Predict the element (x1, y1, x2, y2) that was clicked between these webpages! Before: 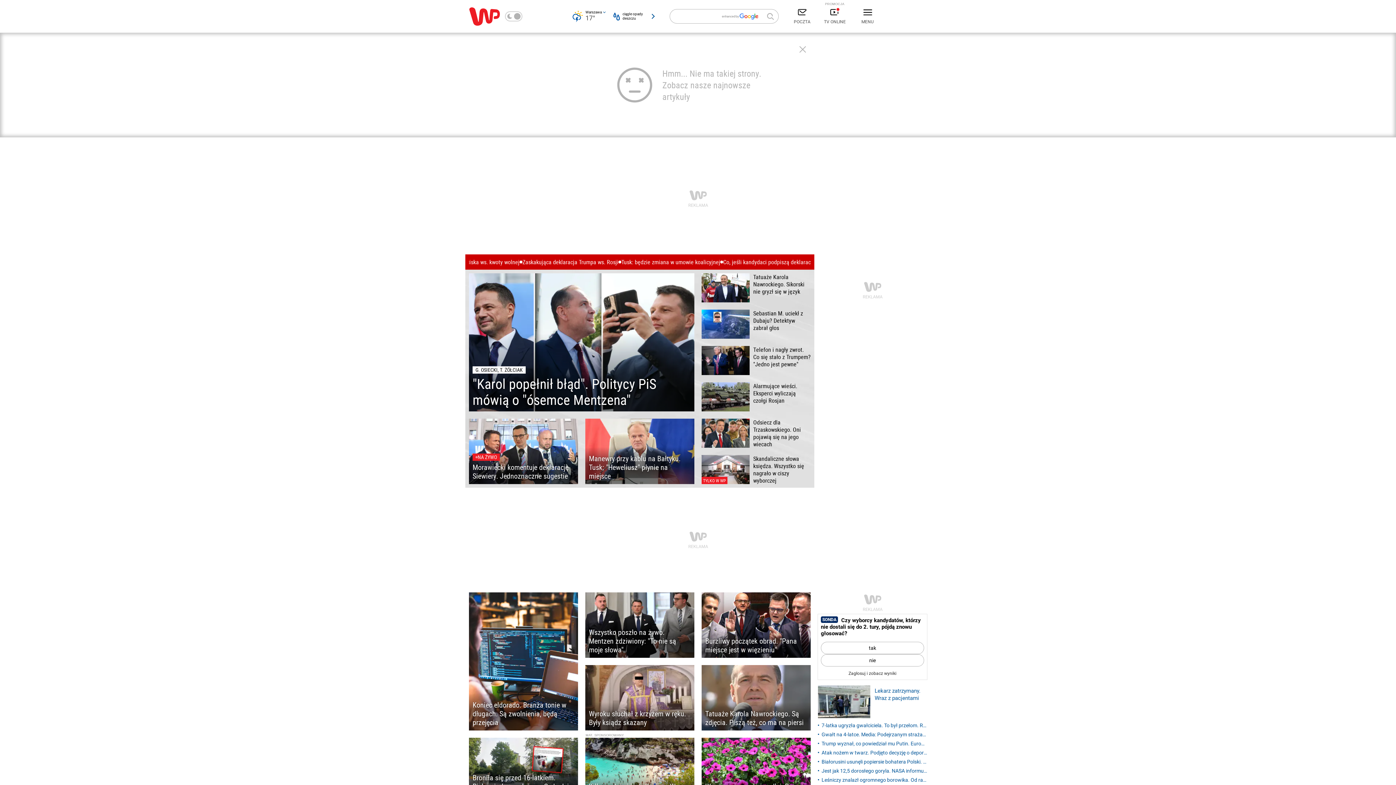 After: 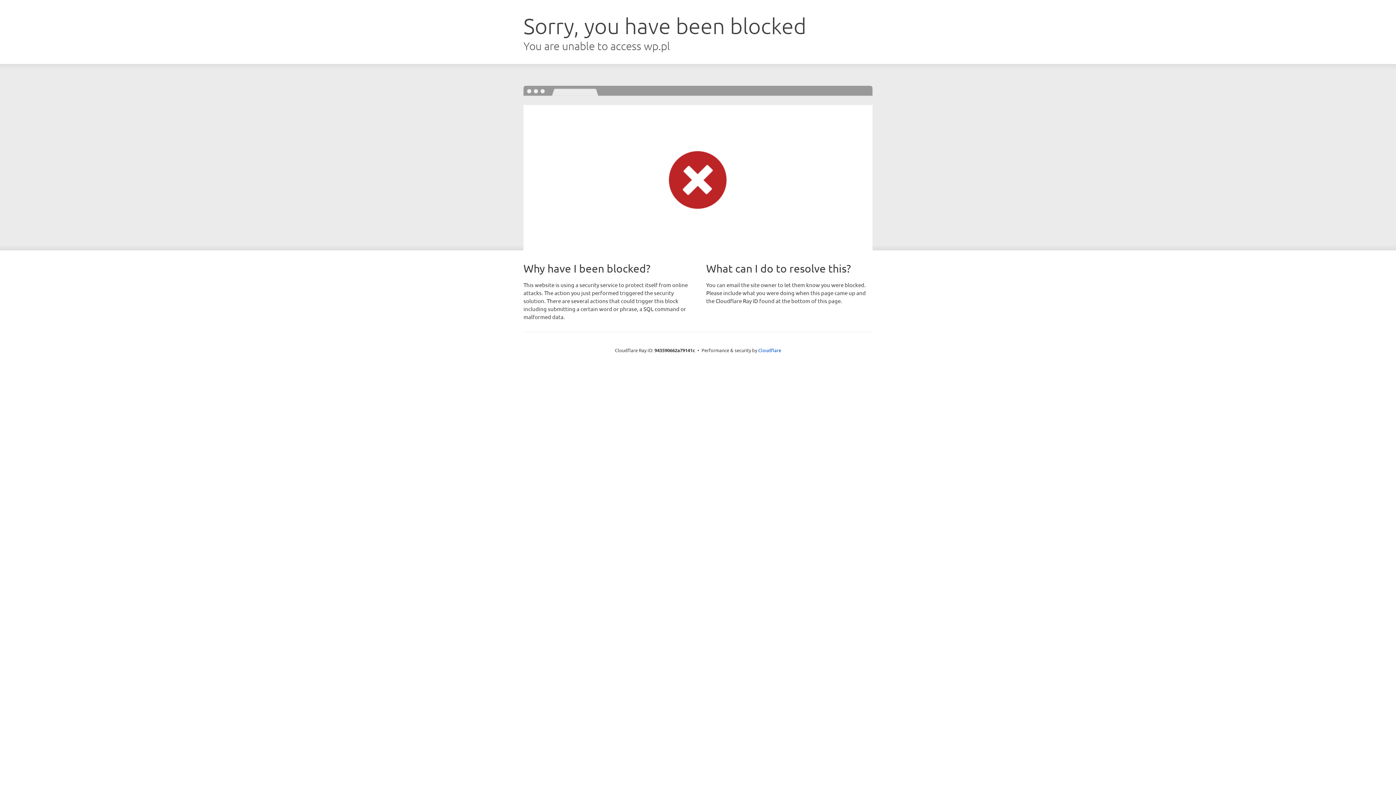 Action: bbox: (701, 346, 810, 375) label: Telefon i nagły zwrot. Co się stało z Trumpem? "Jedno jest pewne"